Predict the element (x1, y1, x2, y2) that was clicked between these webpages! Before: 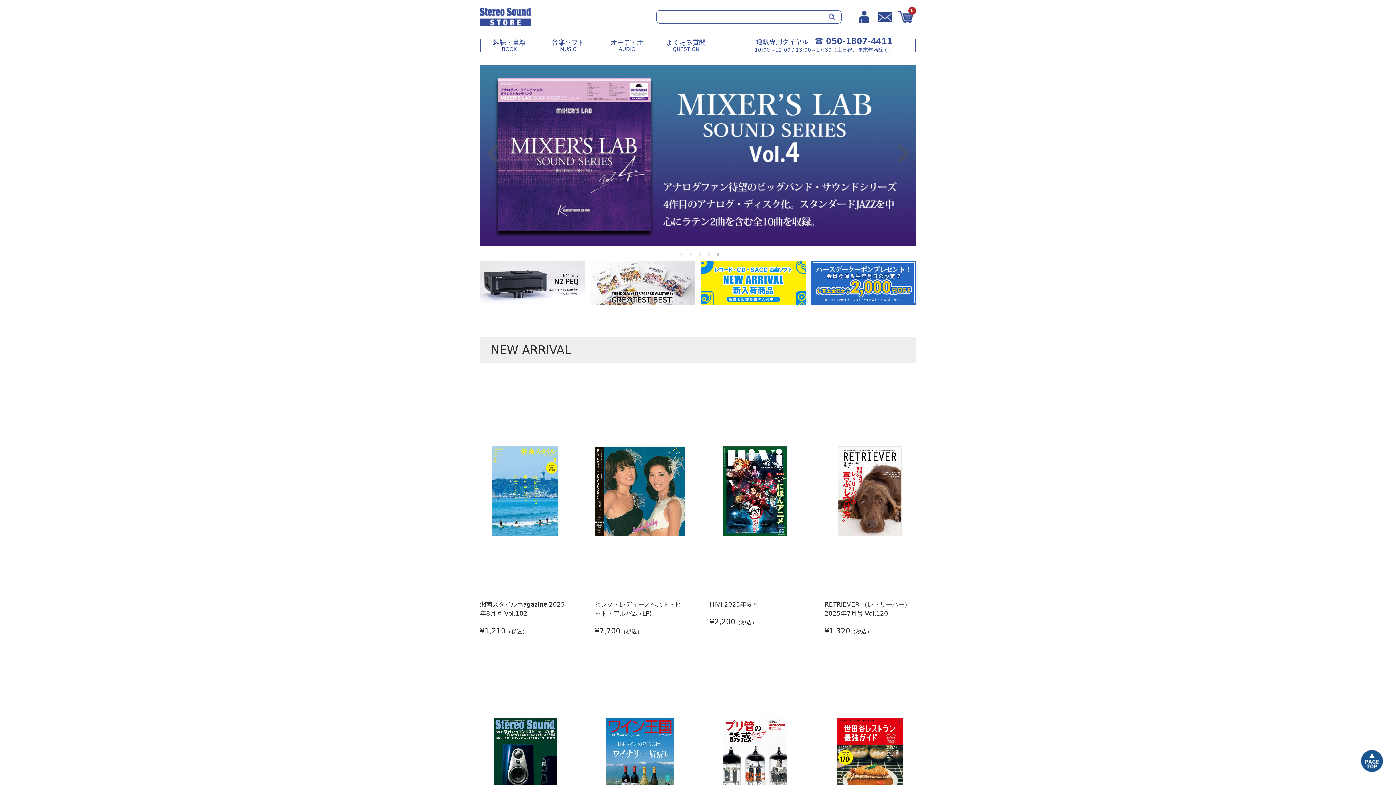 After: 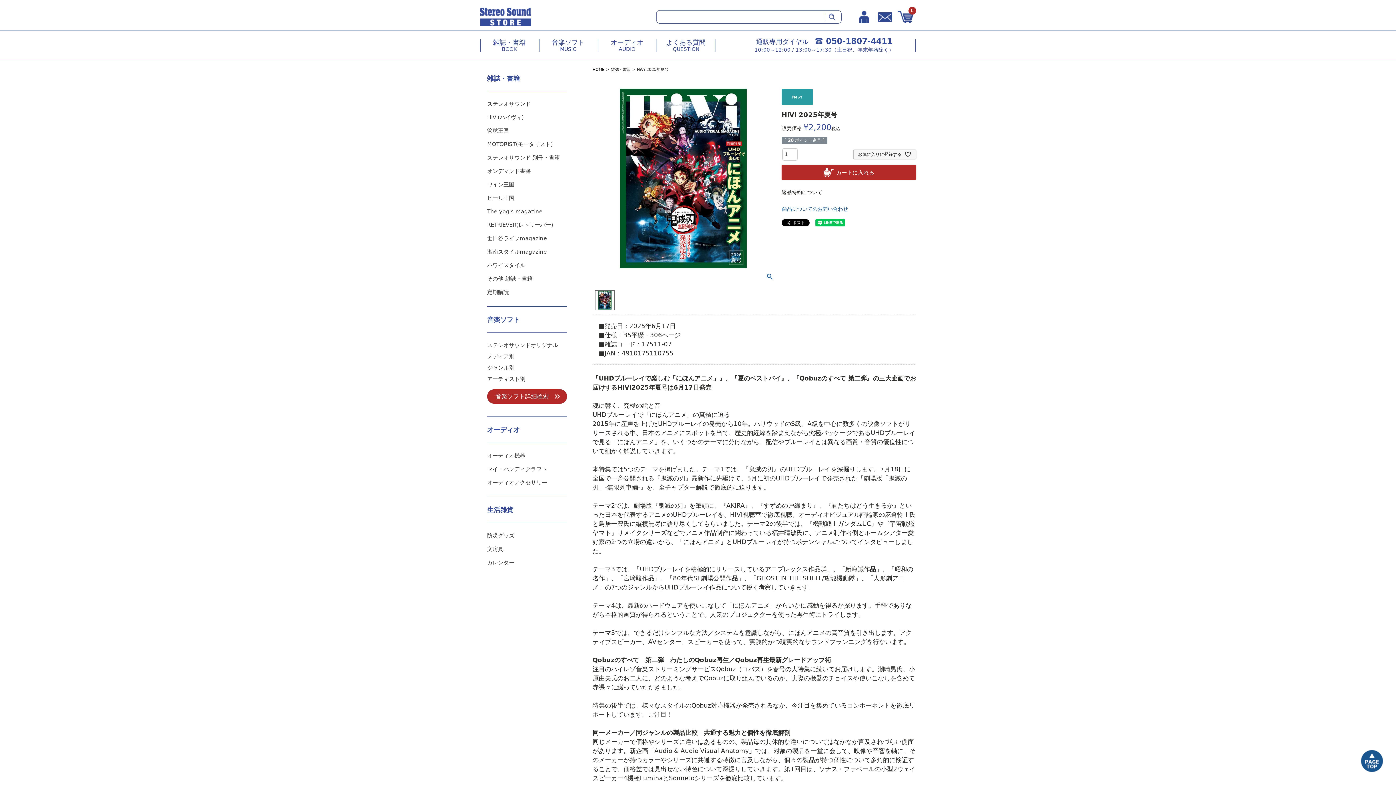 Action: bbox: (709, 388, 800, 627) label: HiVi 2025年夏号
¥2,200（税込）